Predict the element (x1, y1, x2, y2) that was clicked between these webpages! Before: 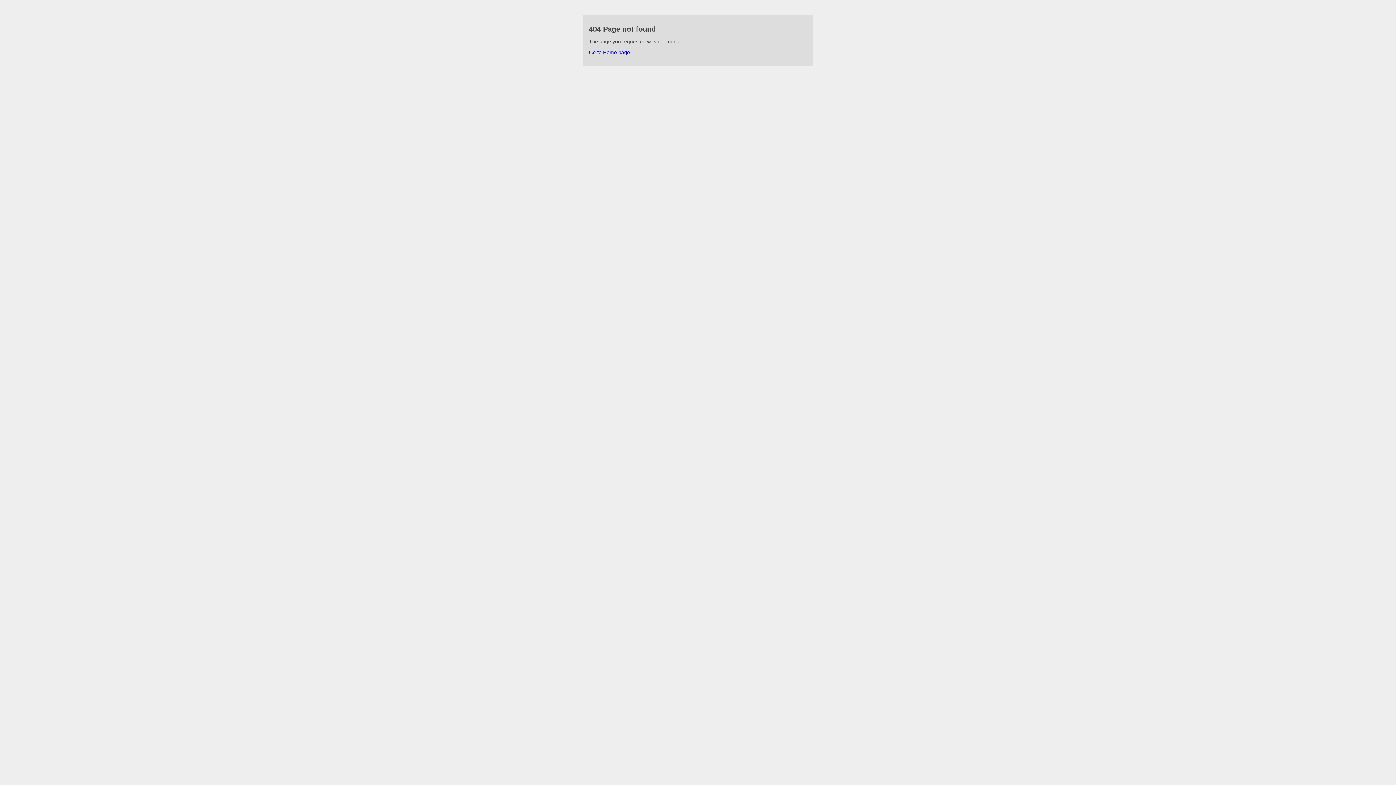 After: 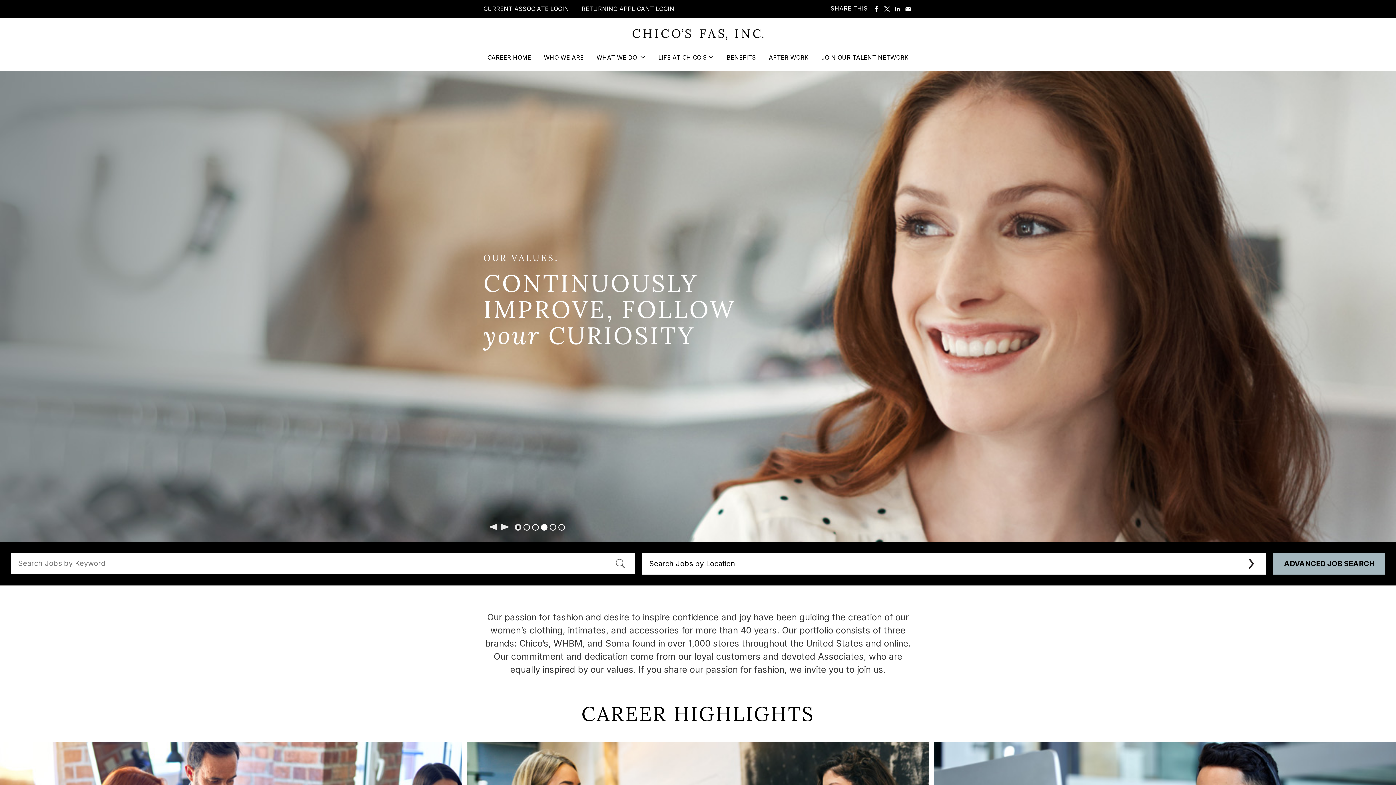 Action: label: Go to Home page bbox: (589, 49, 630, 55)